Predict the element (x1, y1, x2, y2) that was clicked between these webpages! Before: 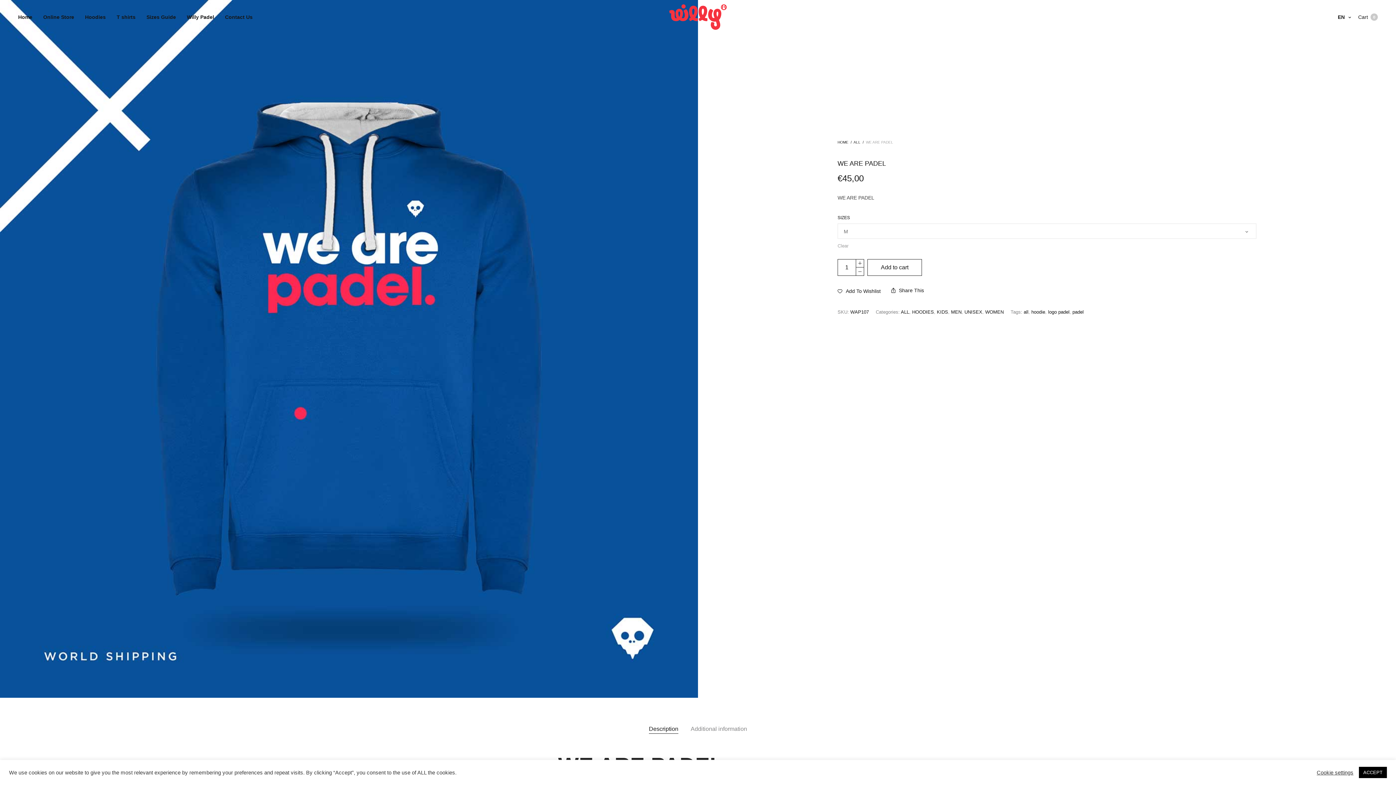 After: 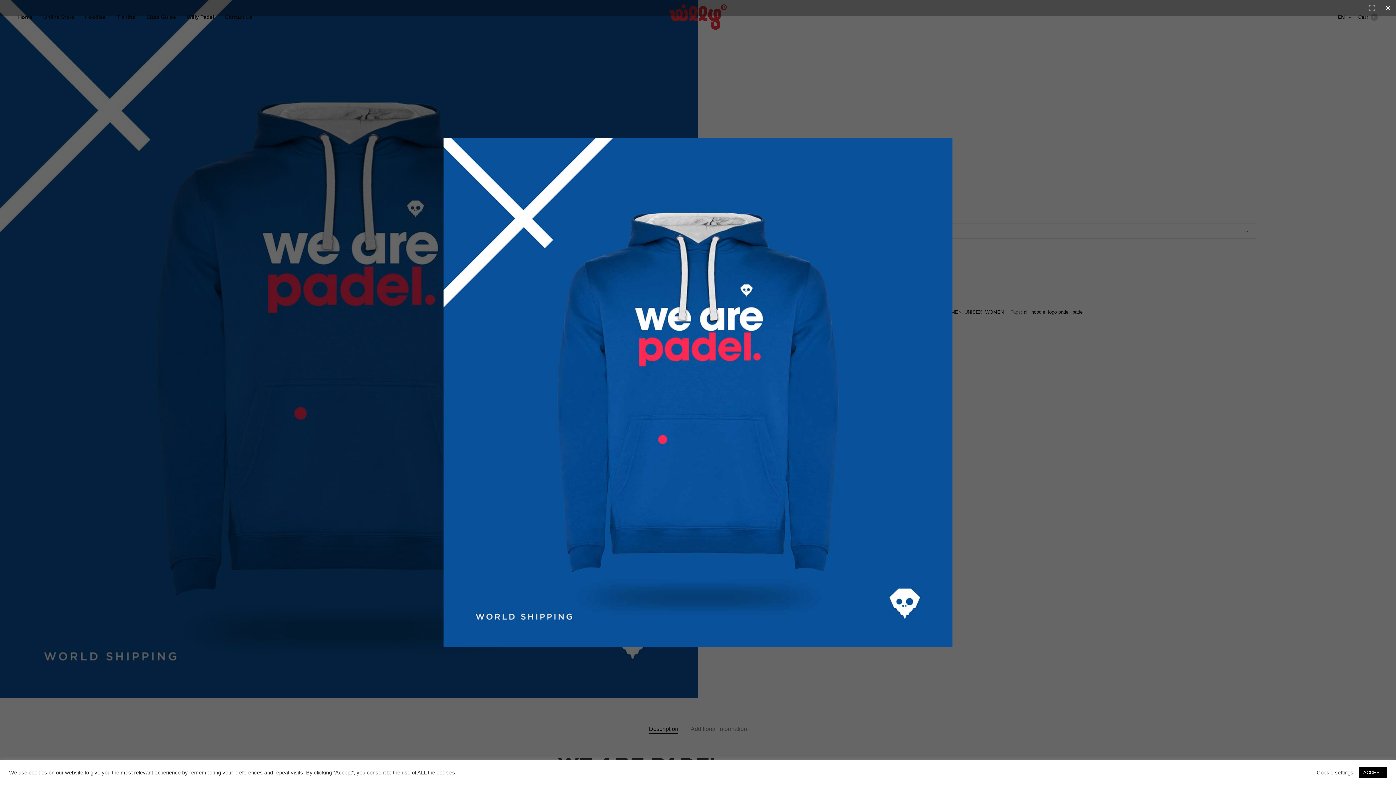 Action: bbox: (0, 0, 698, 698)